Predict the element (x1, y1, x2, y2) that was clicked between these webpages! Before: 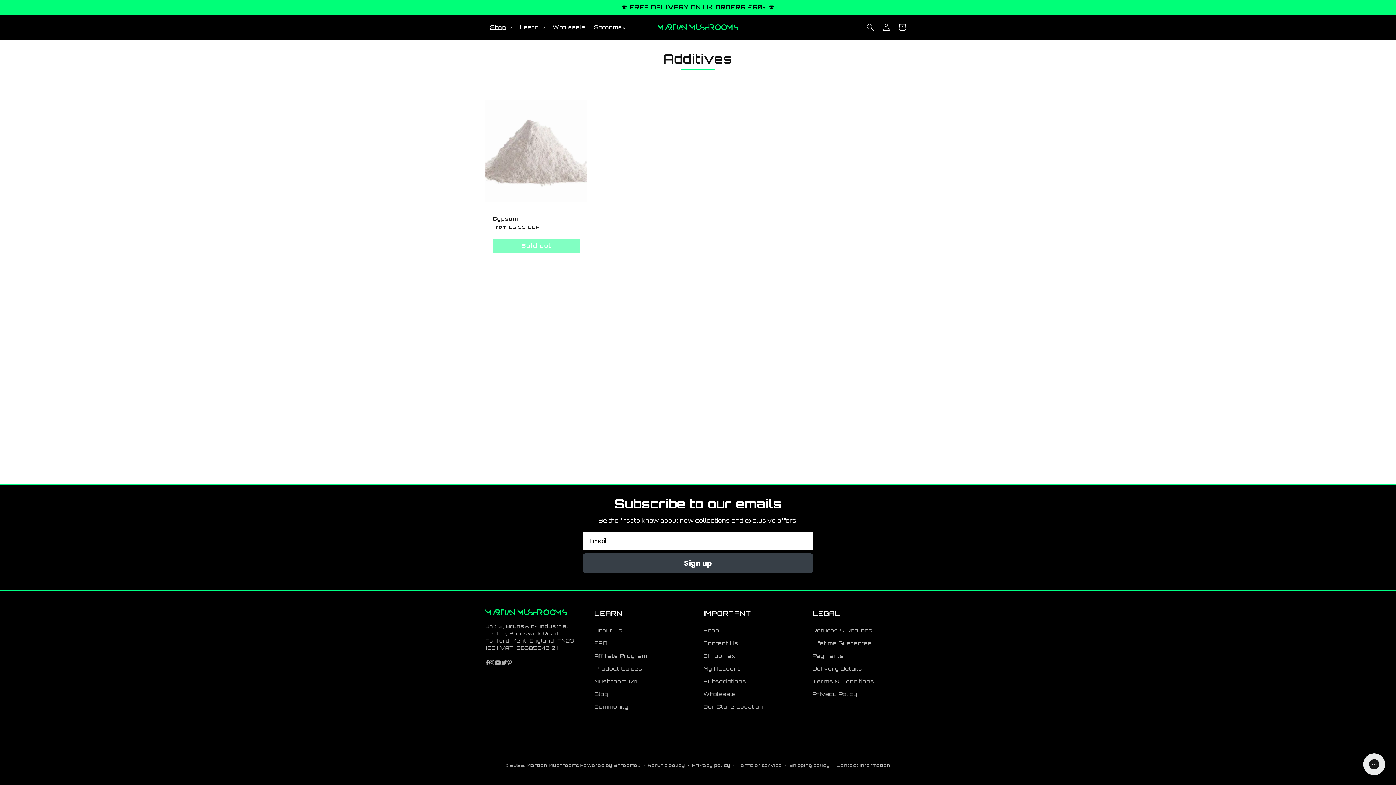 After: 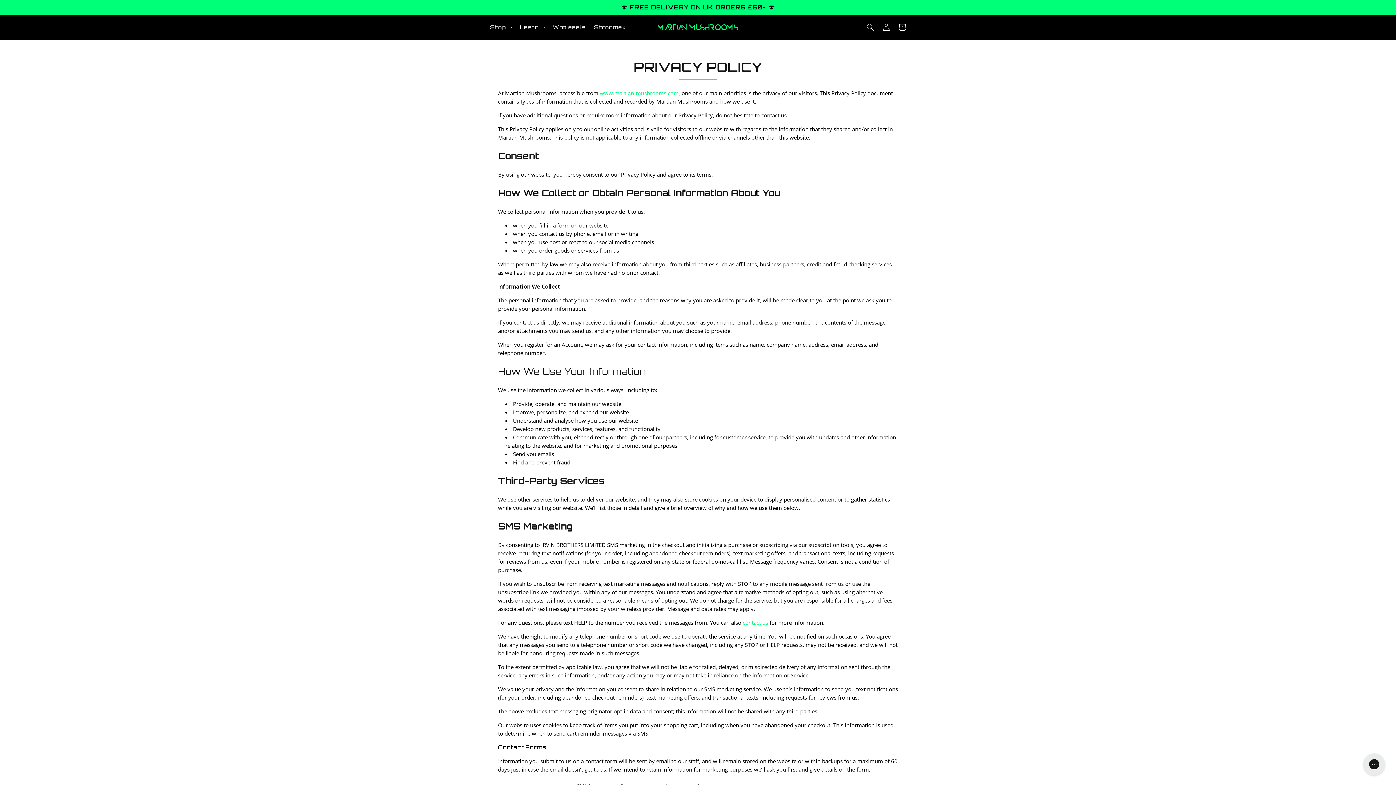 Action: label: Privacy Policy bbox: (812, 688, 857, 700)